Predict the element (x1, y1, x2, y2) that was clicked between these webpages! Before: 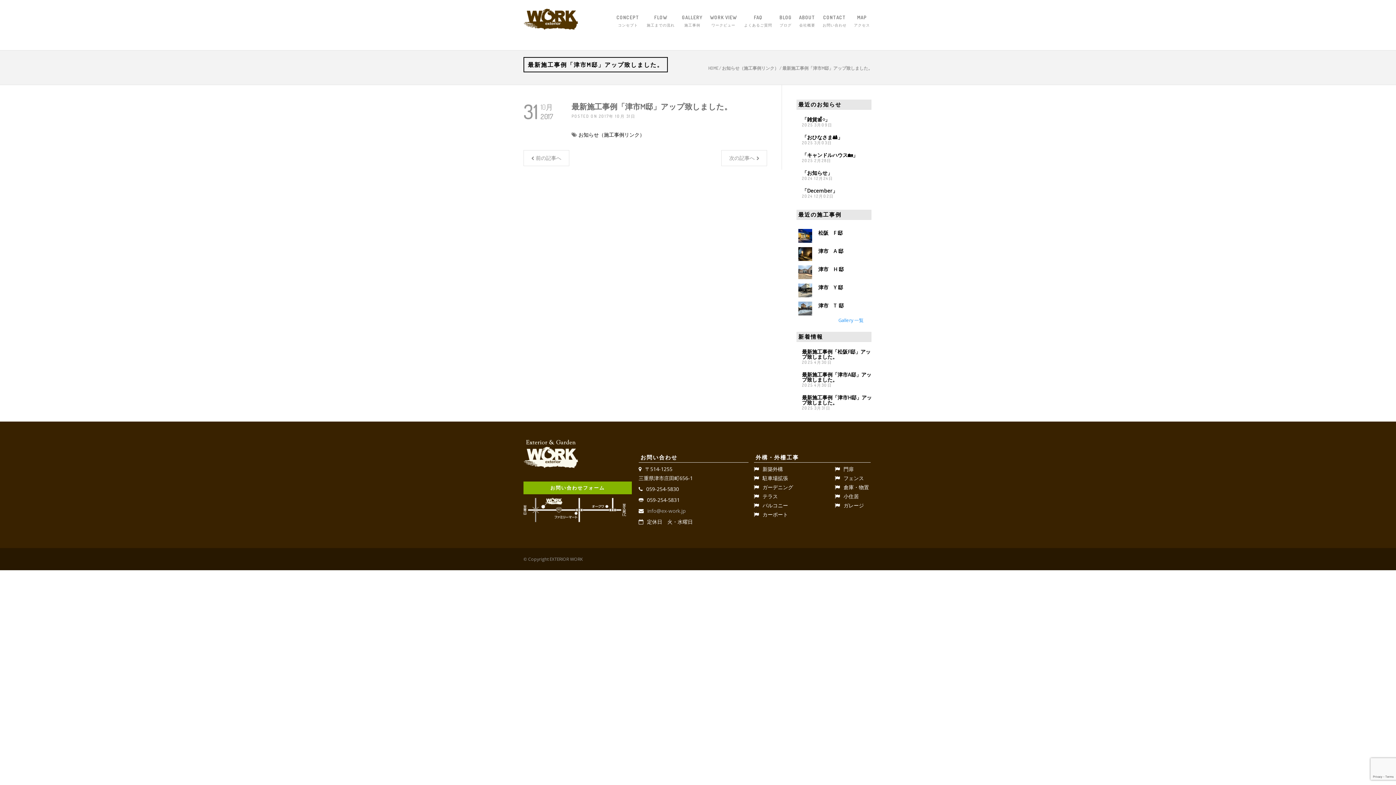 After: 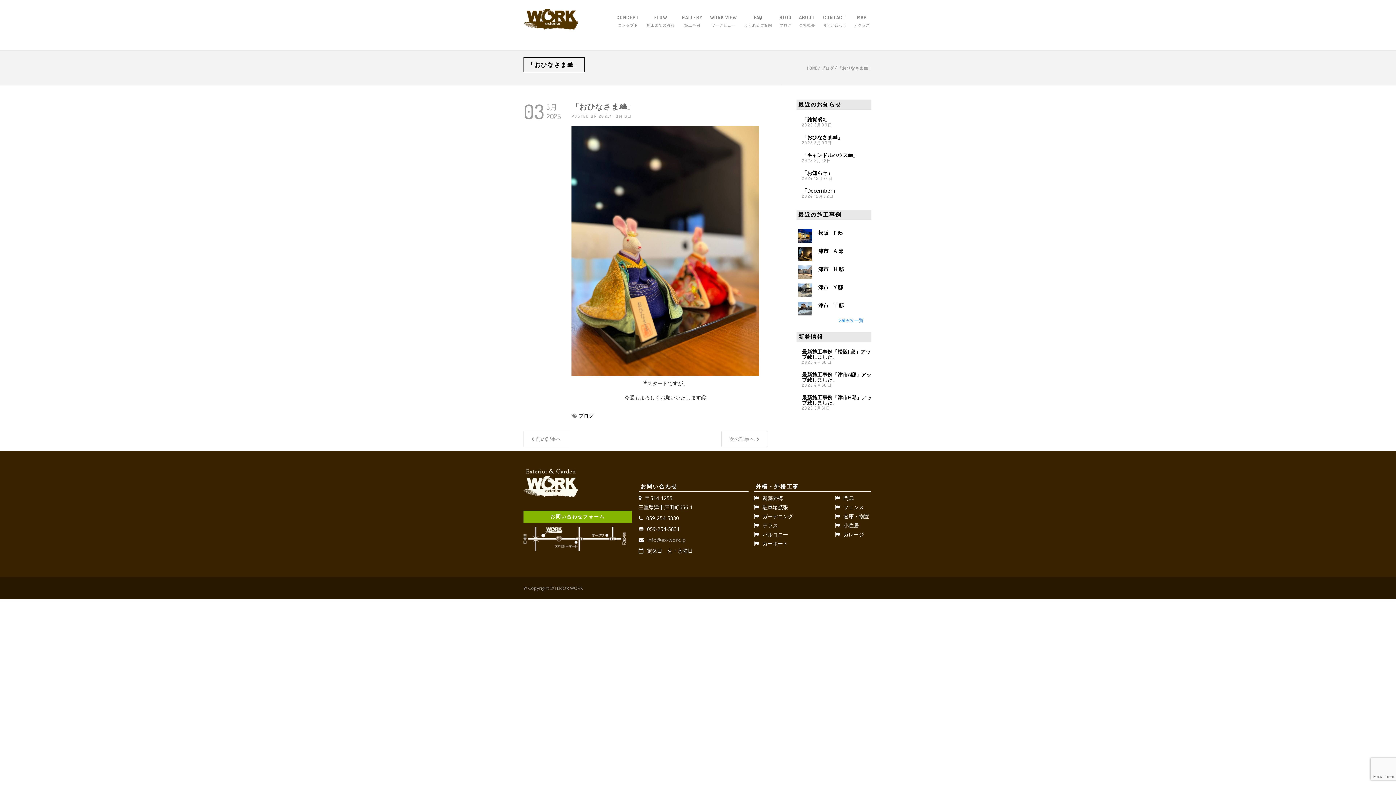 Action: label: 「おひなさま🎎」 bbox: (802, 133, 842, 140)